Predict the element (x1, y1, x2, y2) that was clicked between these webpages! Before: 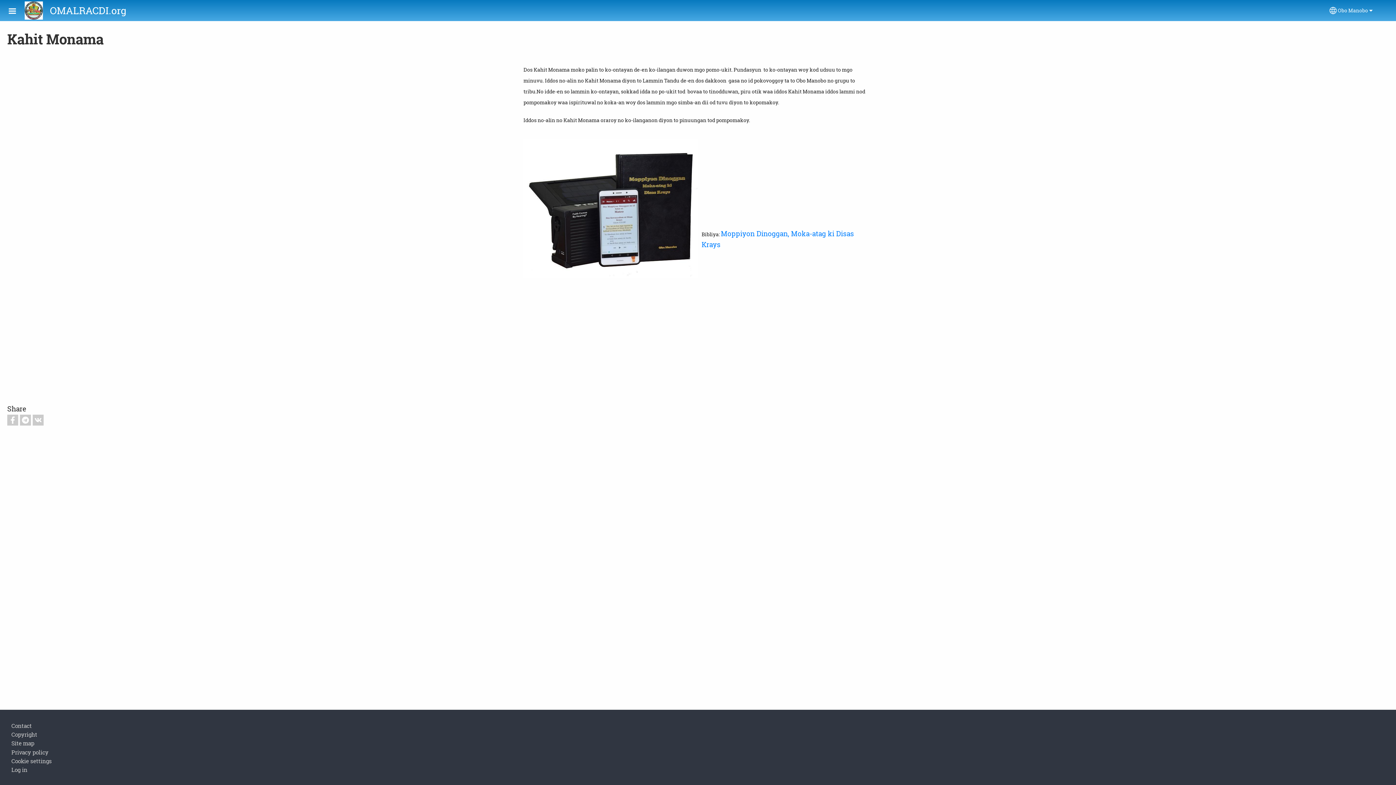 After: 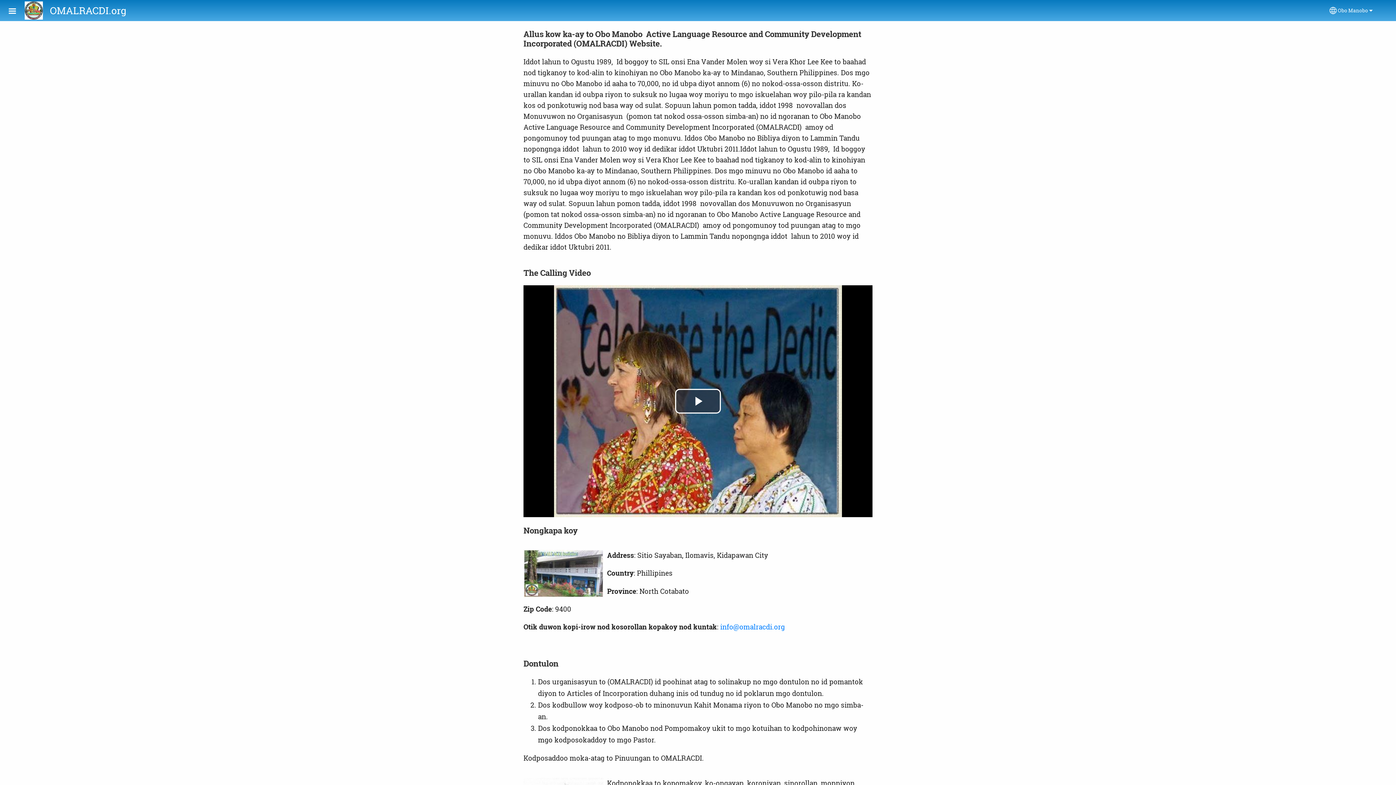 Action: label: OMALRACDI.org bbox: (49, 4, 126, 16)